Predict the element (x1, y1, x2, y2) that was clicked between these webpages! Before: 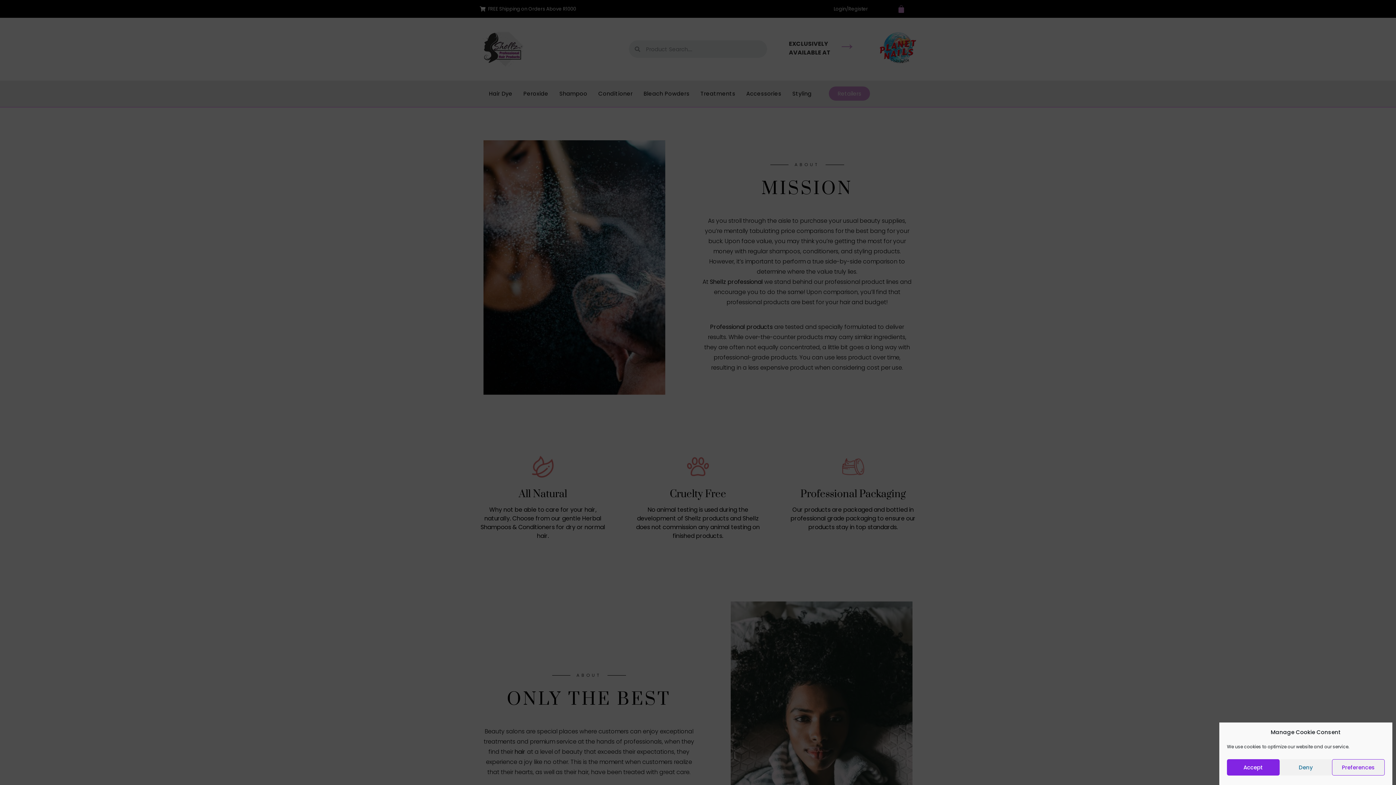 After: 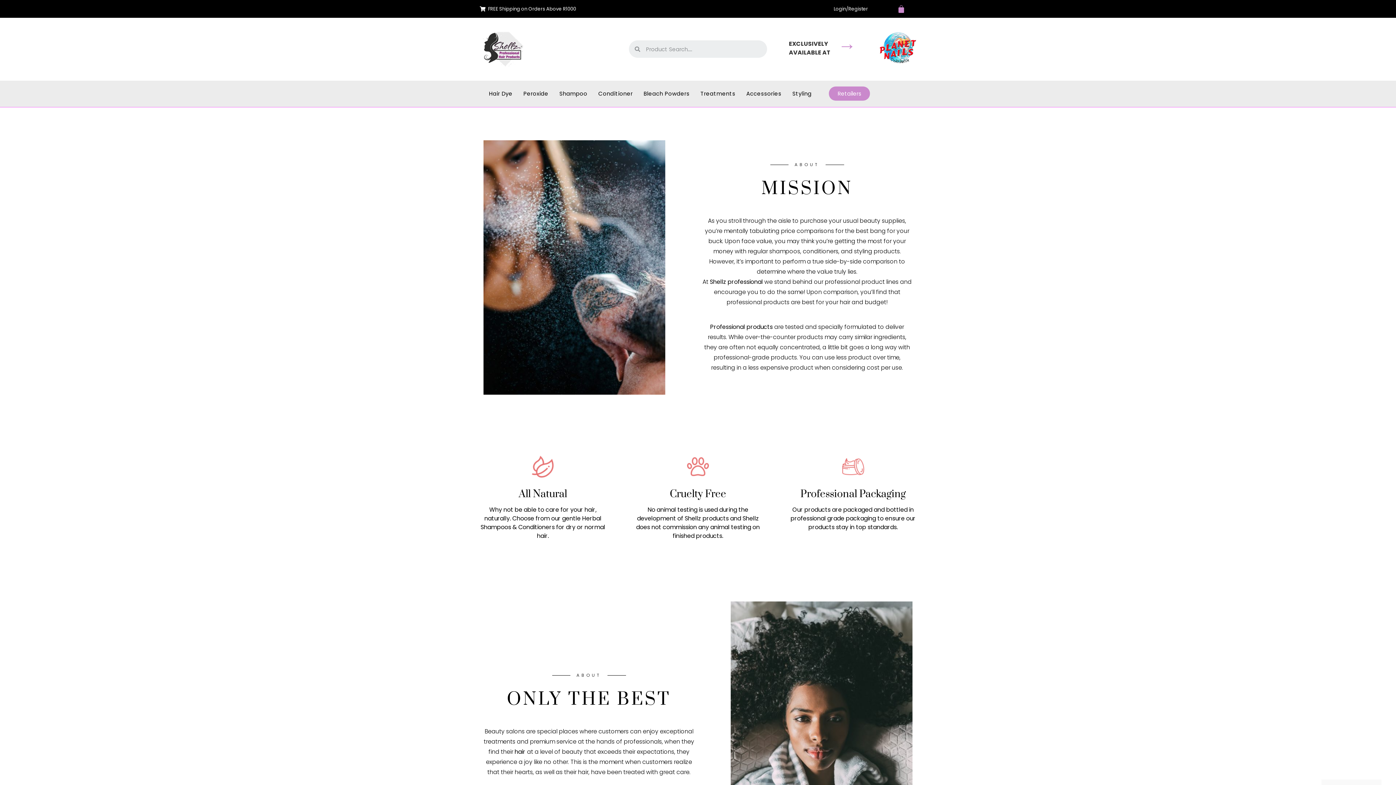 Action: label: Accept bbox: (1227, 759, 1279, 776)